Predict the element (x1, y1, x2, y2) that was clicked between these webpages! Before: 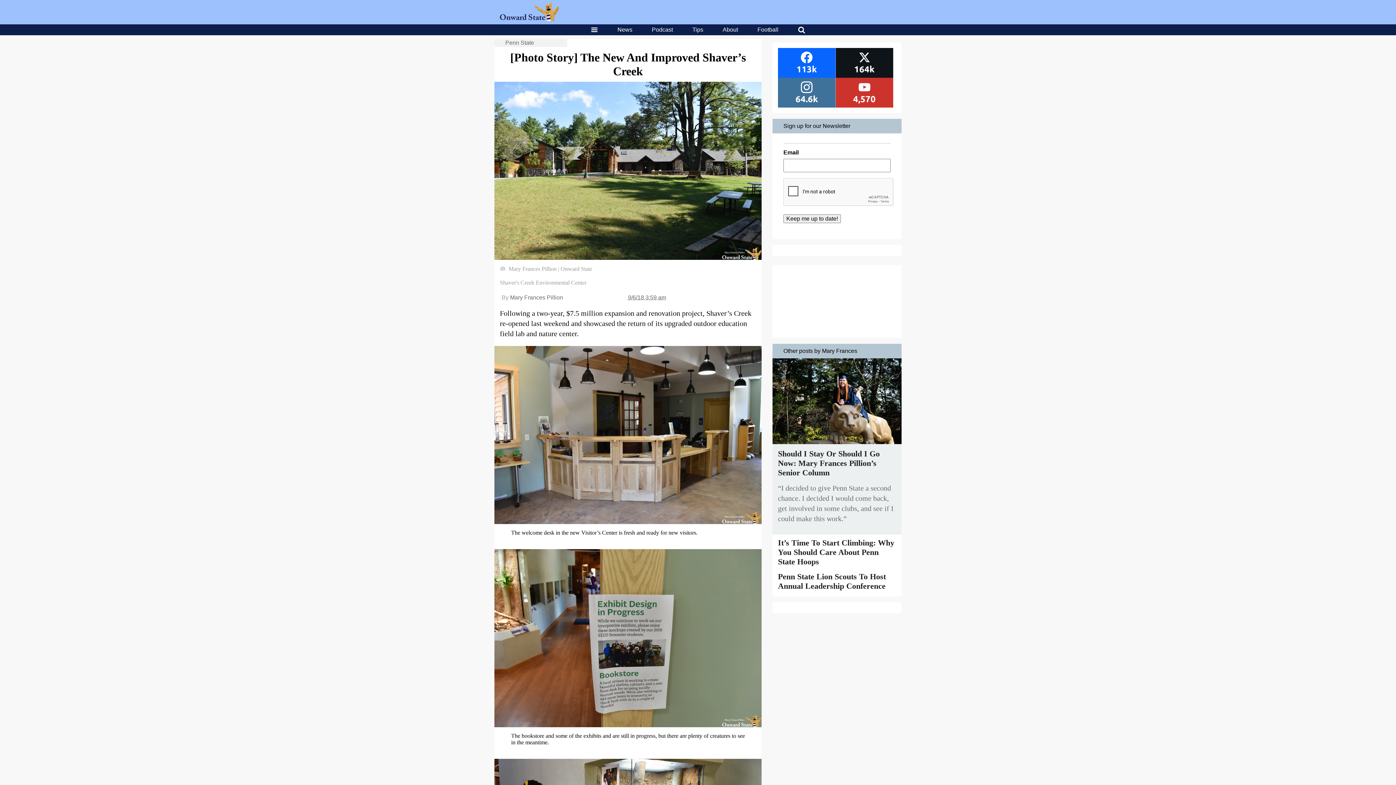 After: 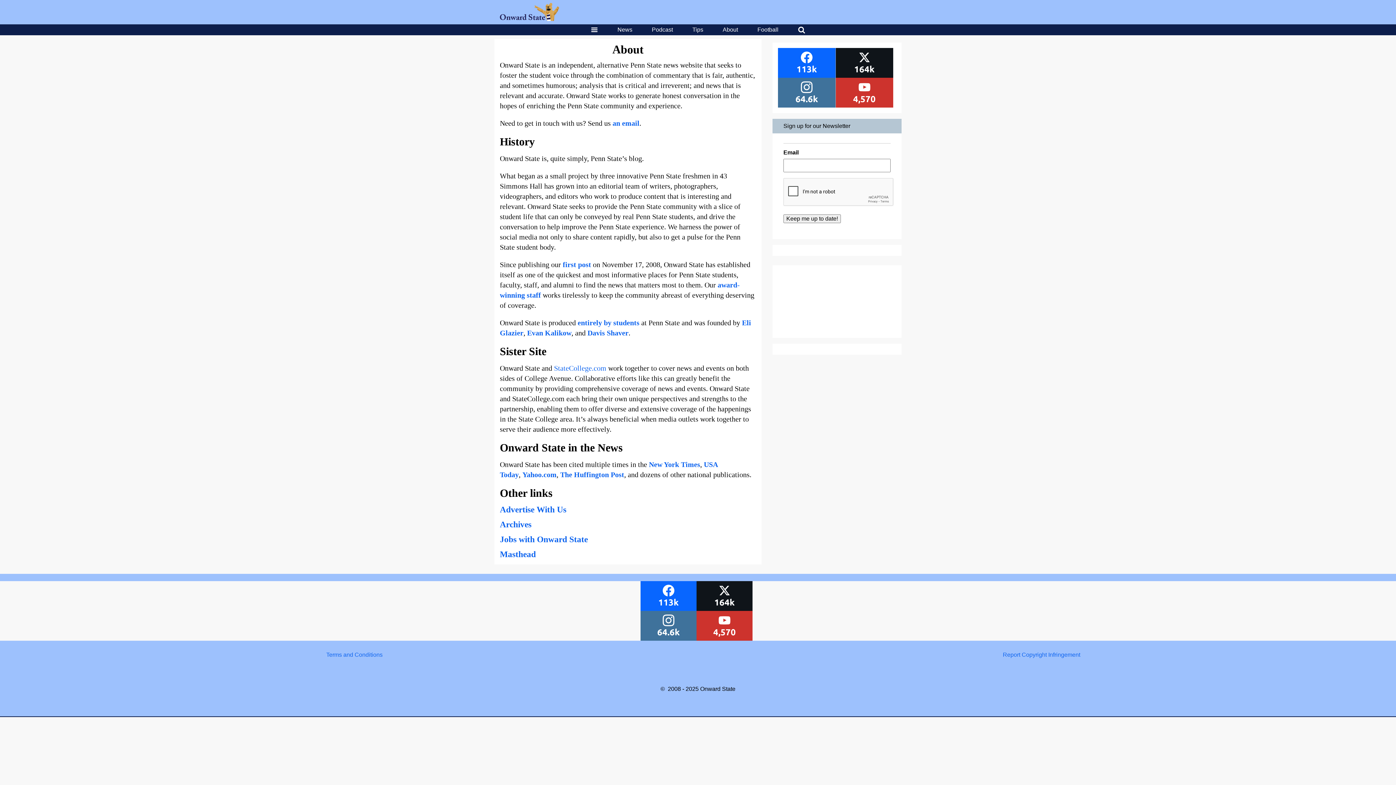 Action: label: About bbox: (722, 26, 738, 33)